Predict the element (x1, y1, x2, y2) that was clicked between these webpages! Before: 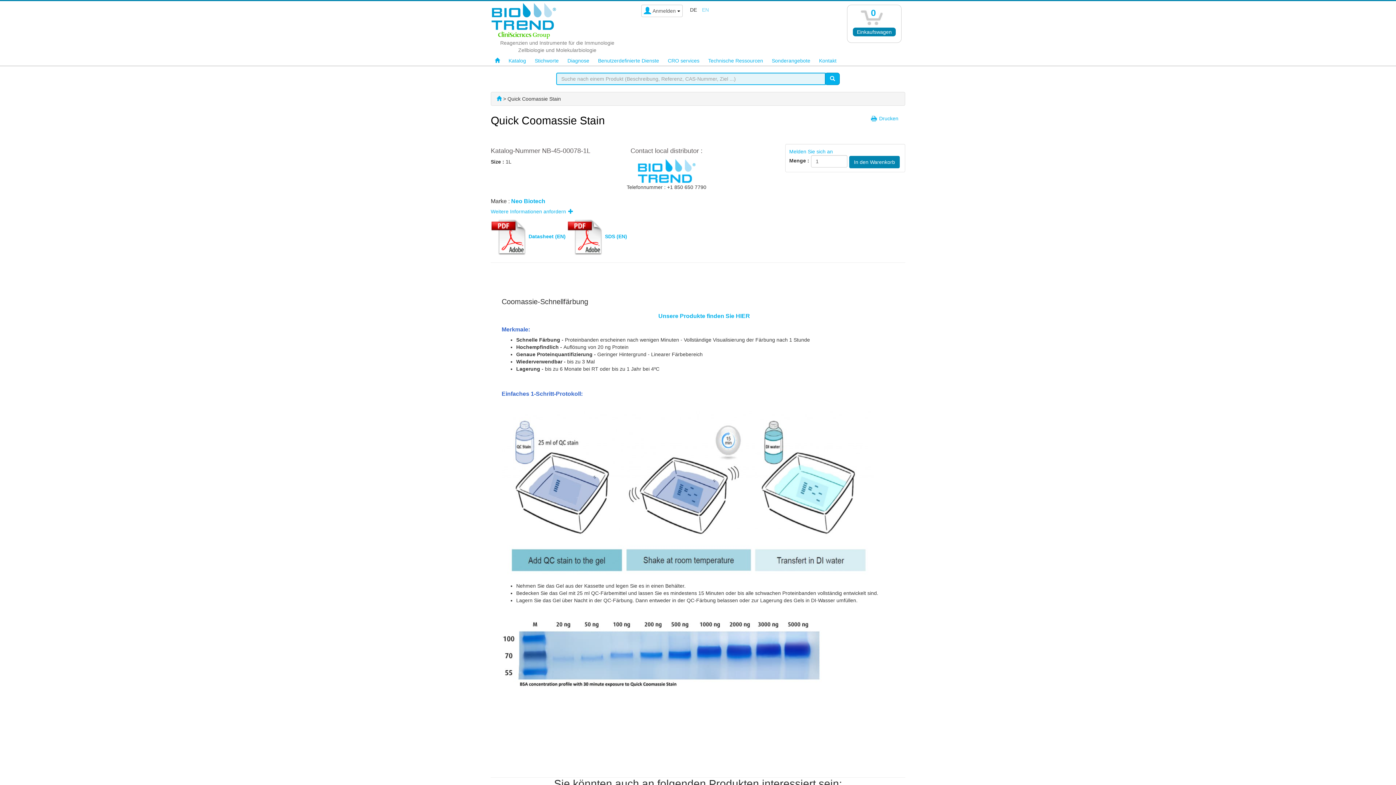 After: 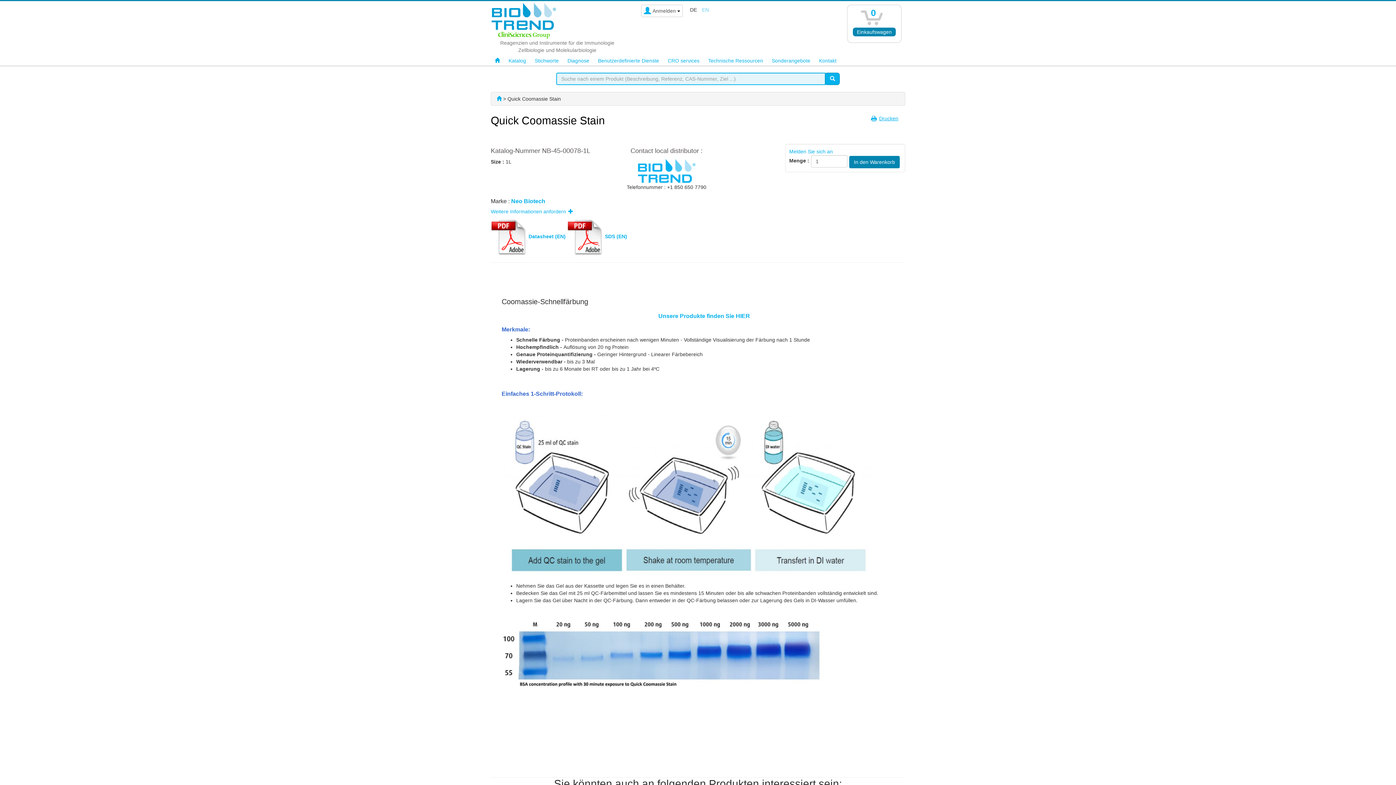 Action: label: Drucken bbox: (879, 115, 898, 121)